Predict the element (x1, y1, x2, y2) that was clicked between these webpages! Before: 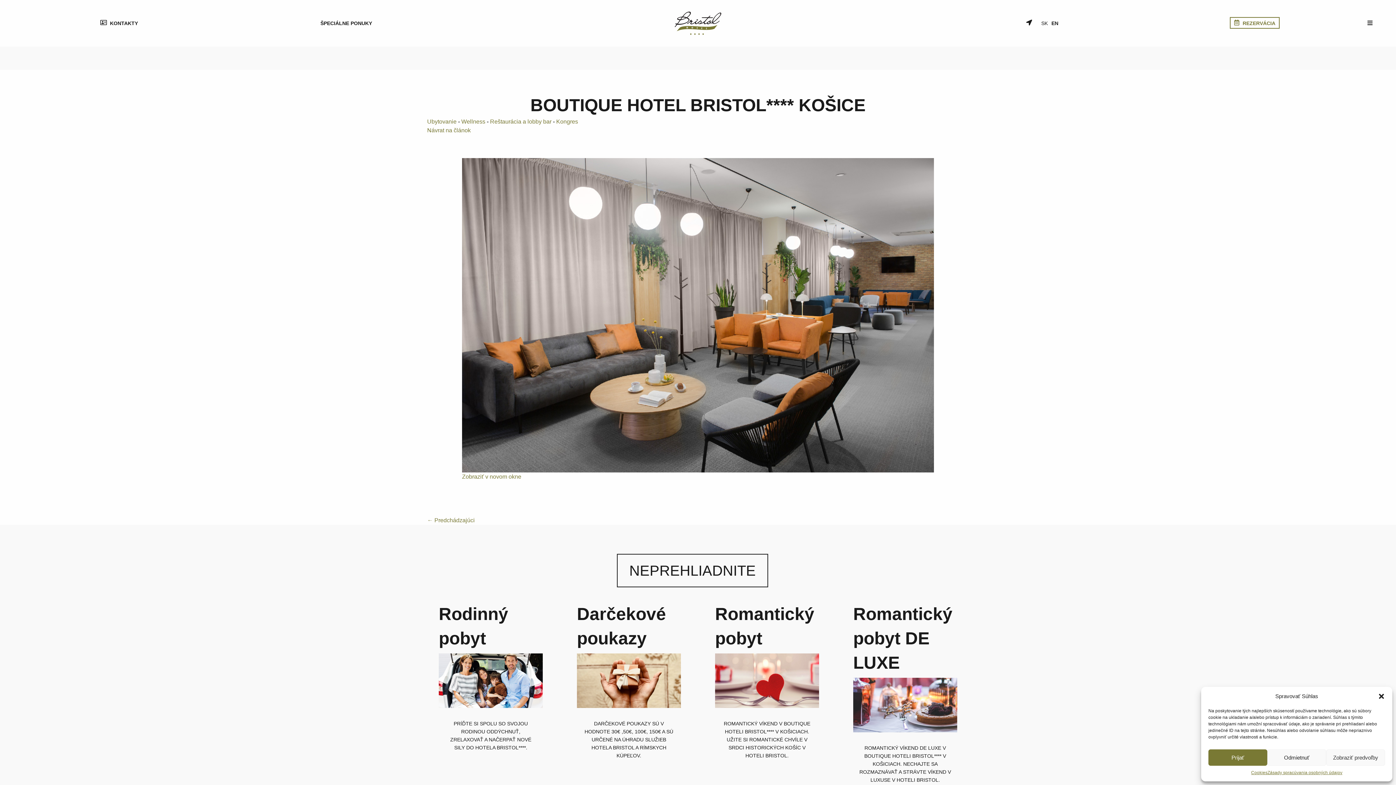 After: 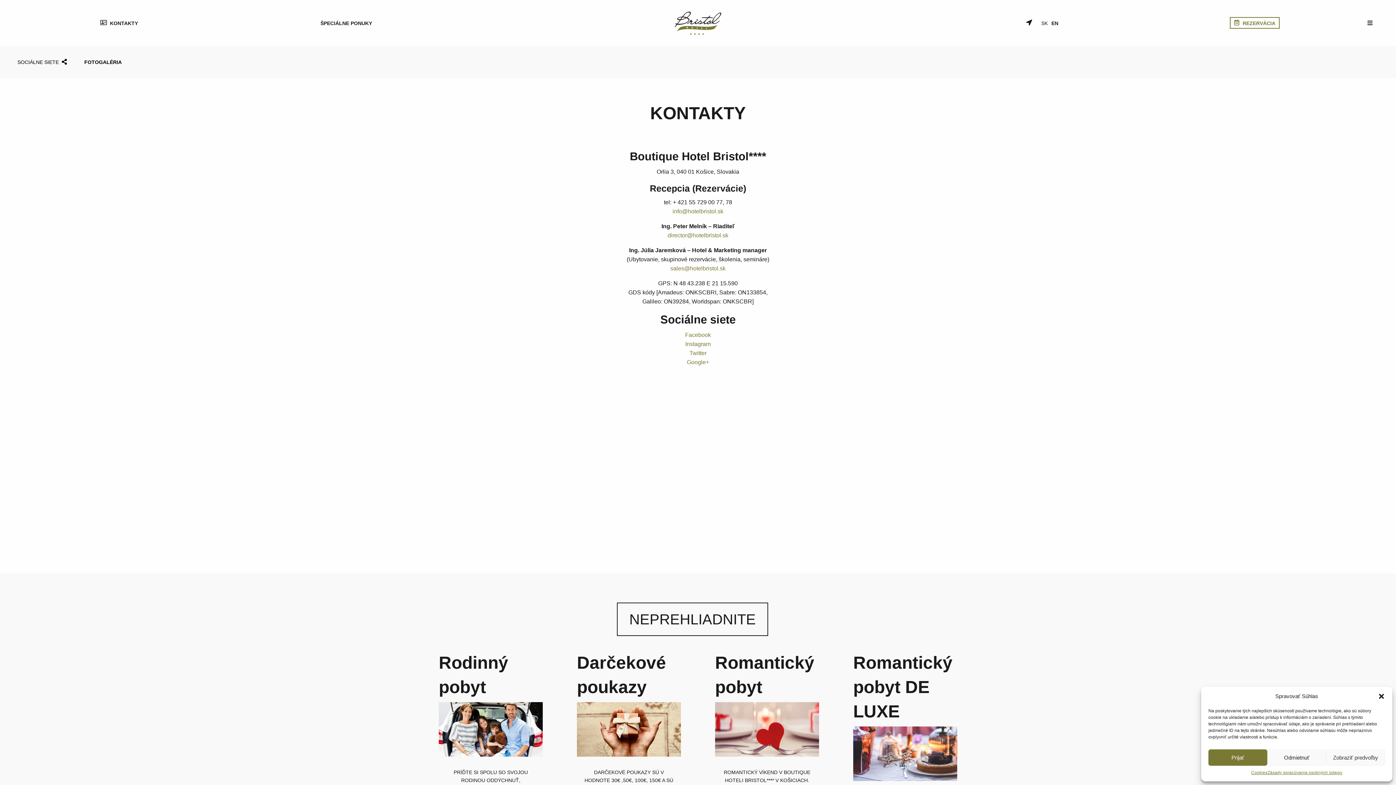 Action: label:  KONTAKTY bbox: (100, 20, 138, 26)